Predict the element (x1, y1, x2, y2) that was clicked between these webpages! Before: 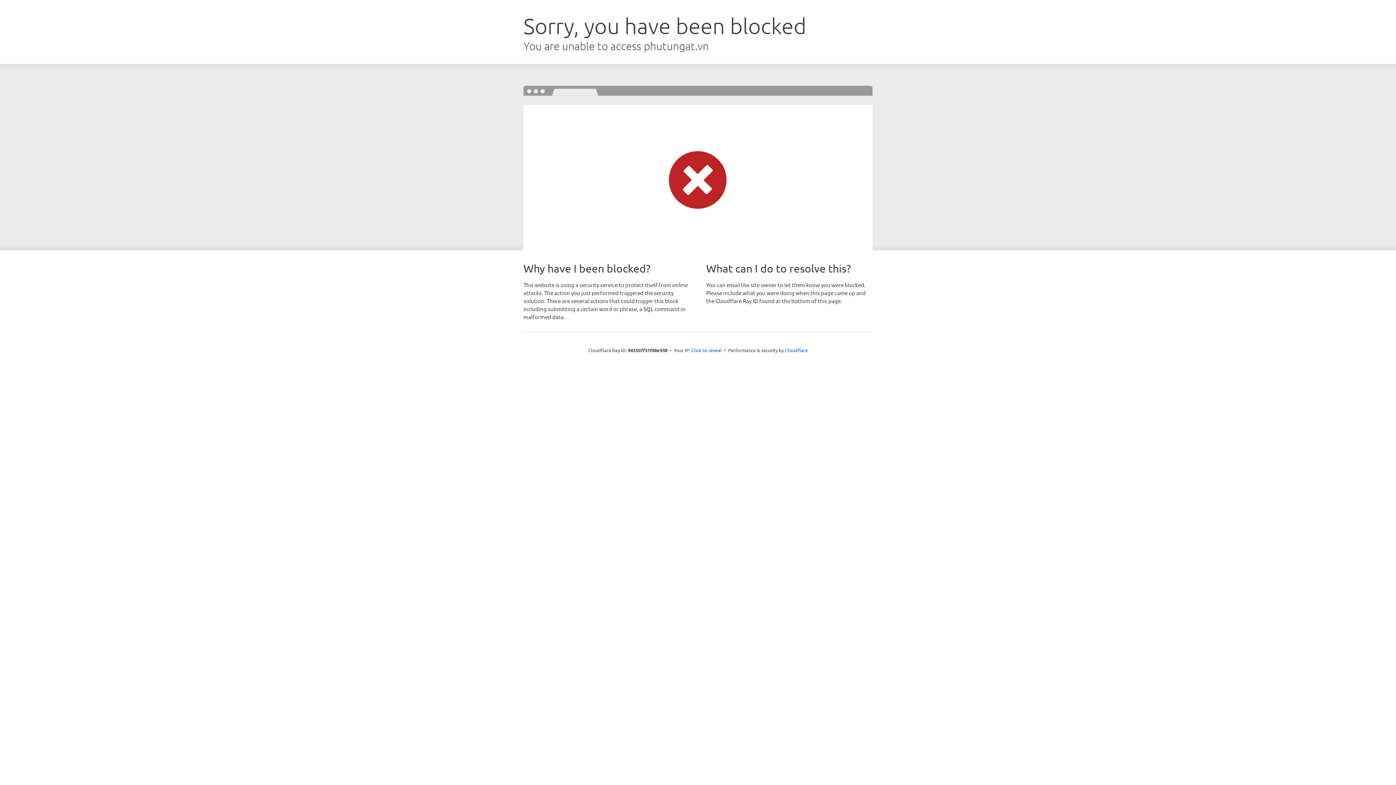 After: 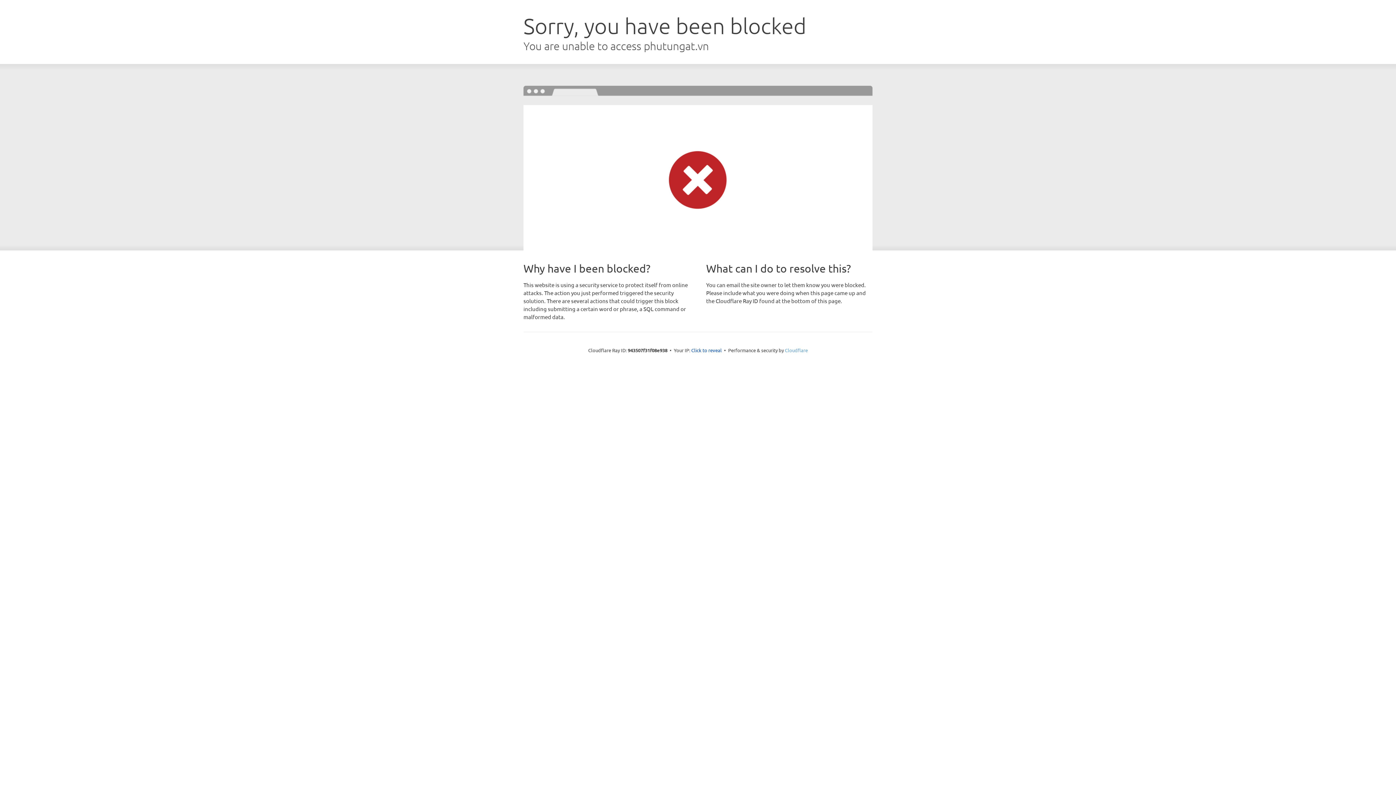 Action: bbox: (785, 347, 808, 353) label: Cloudflare